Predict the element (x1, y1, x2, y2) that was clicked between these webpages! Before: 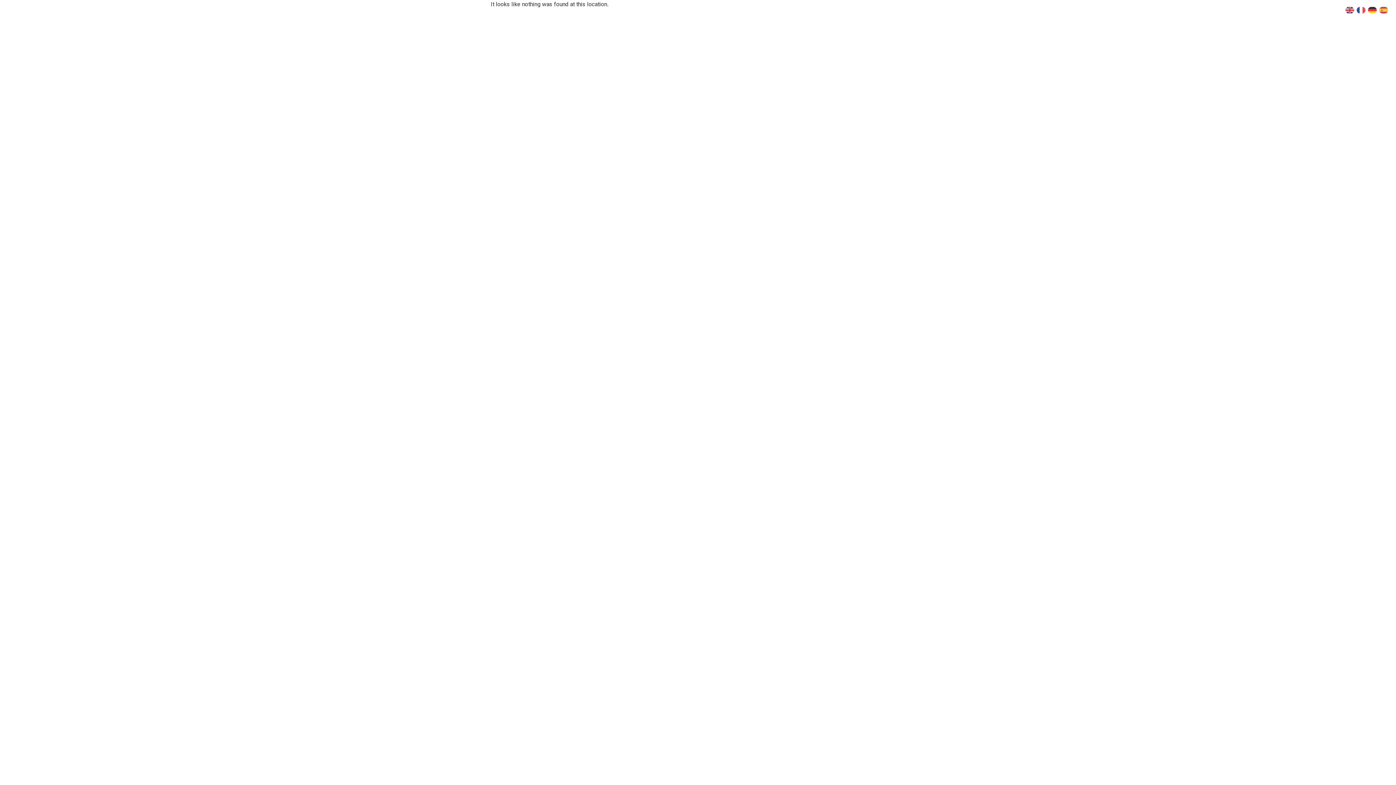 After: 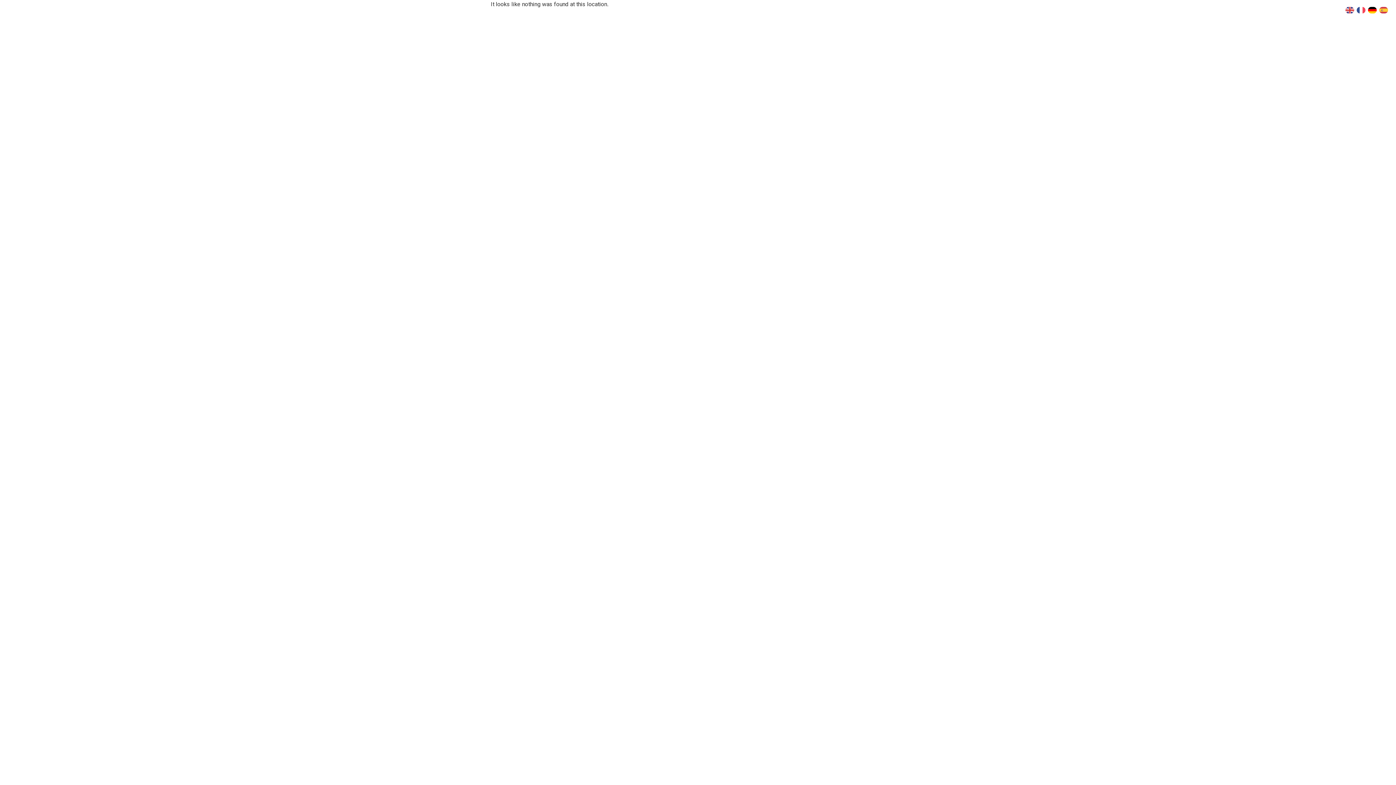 Action: bbox: (1368, 6, 1379, 13)